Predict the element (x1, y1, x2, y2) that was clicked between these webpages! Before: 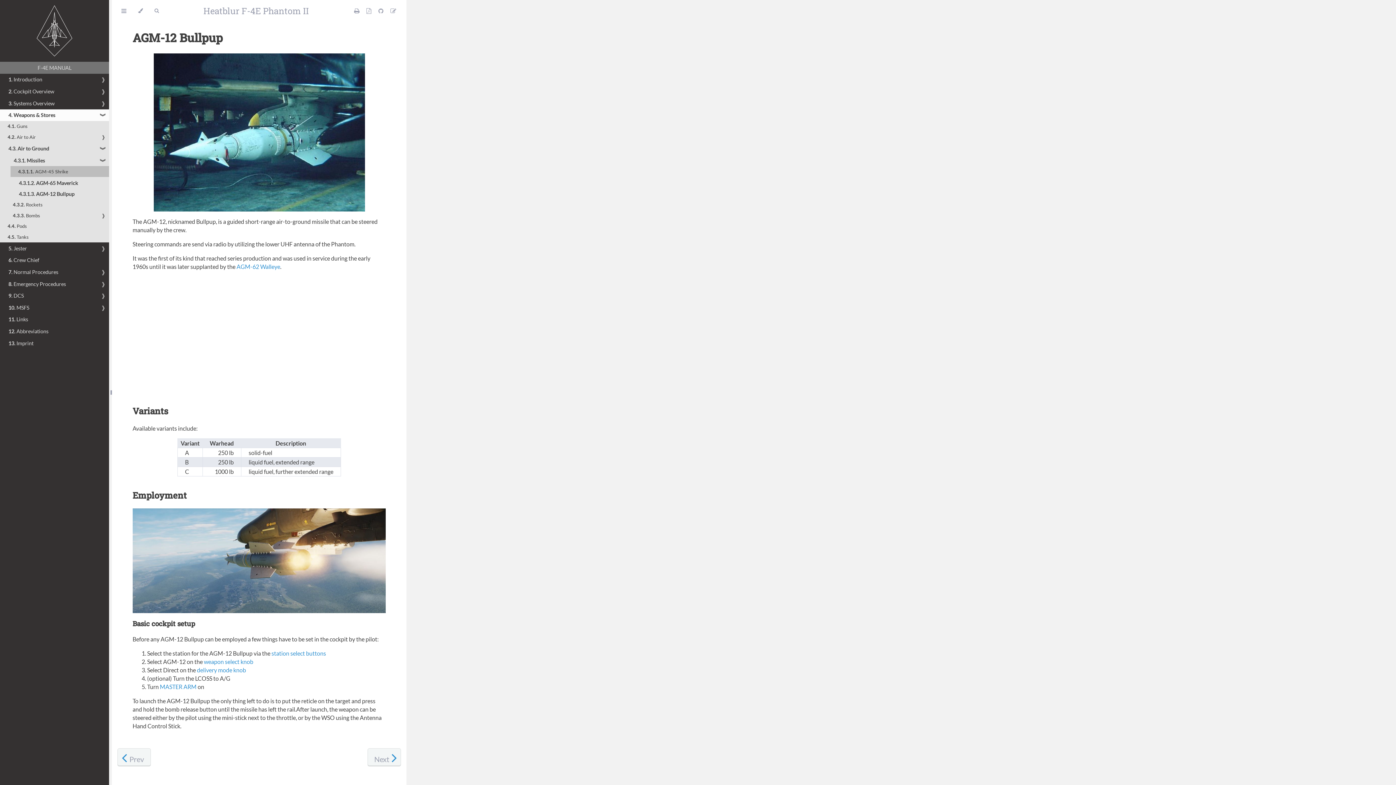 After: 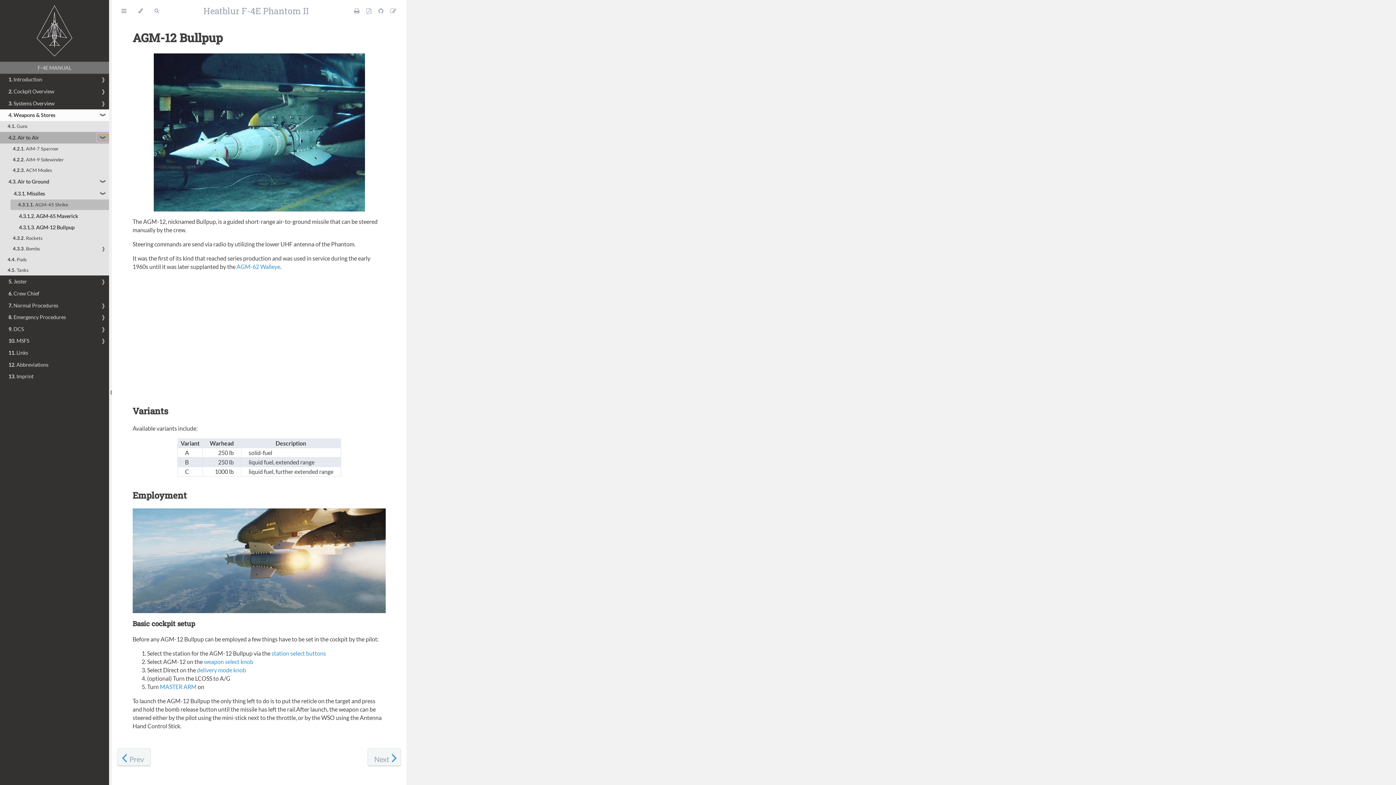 Action: bbox: (97, 133, 109, 140) label: ❱